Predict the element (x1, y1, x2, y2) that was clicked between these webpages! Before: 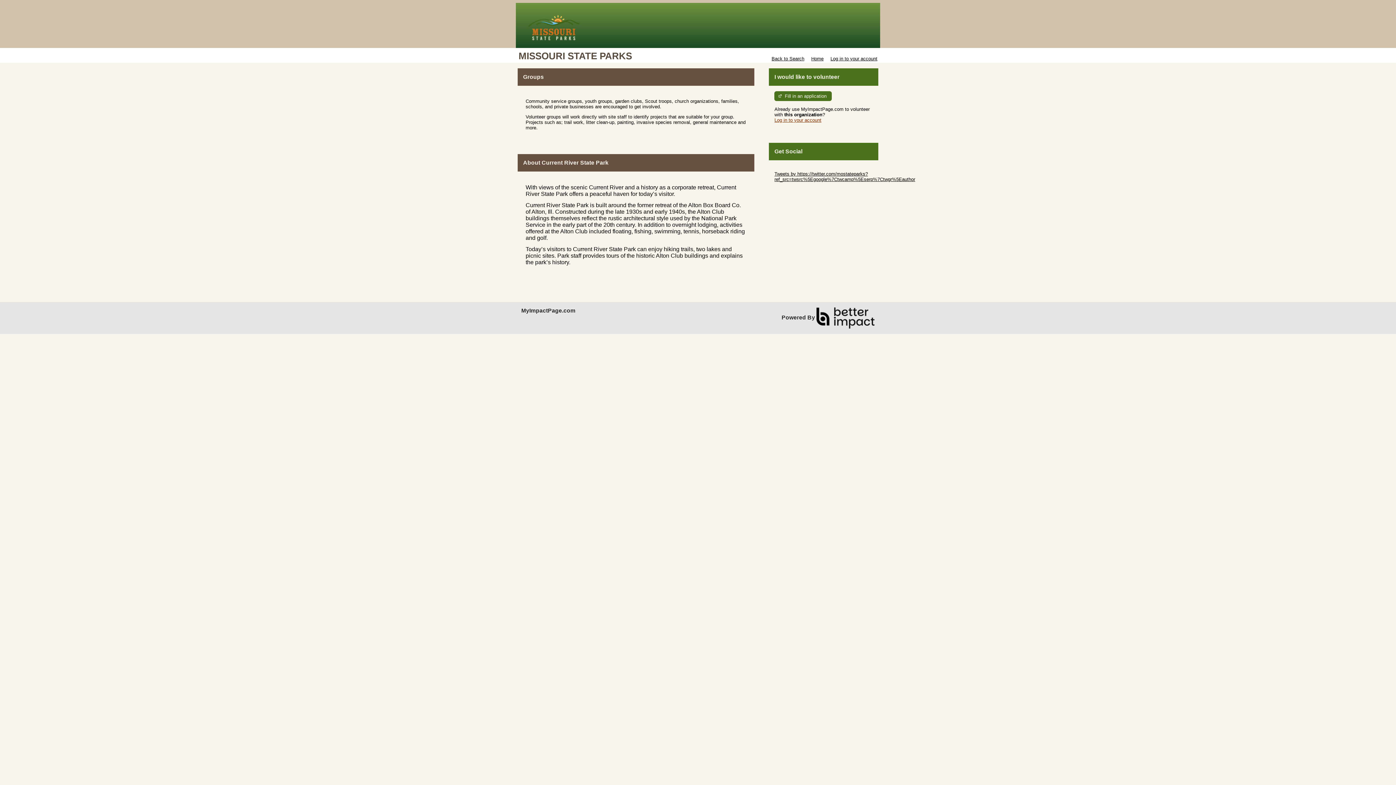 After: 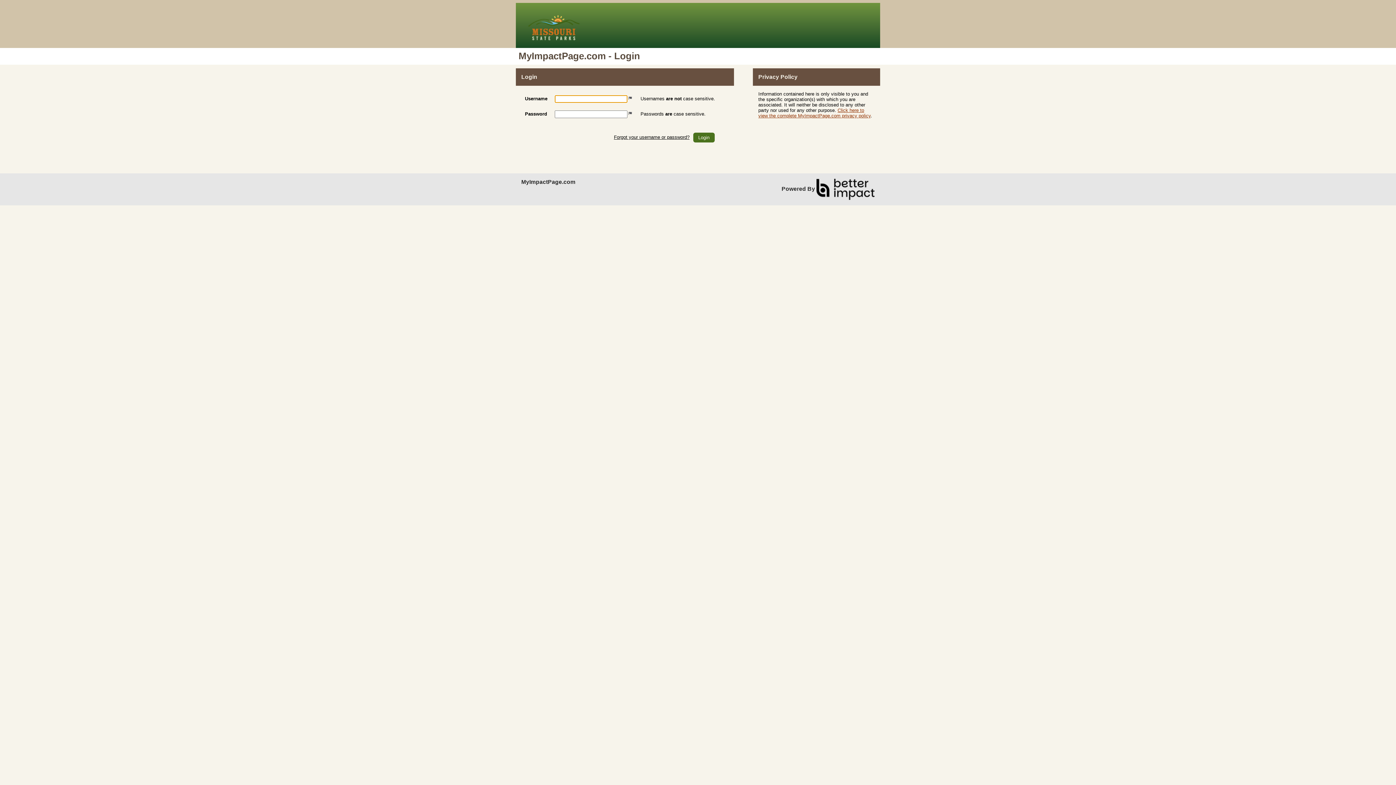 Action: label: Log in to your account bbox: (774, 117, 821, 122)